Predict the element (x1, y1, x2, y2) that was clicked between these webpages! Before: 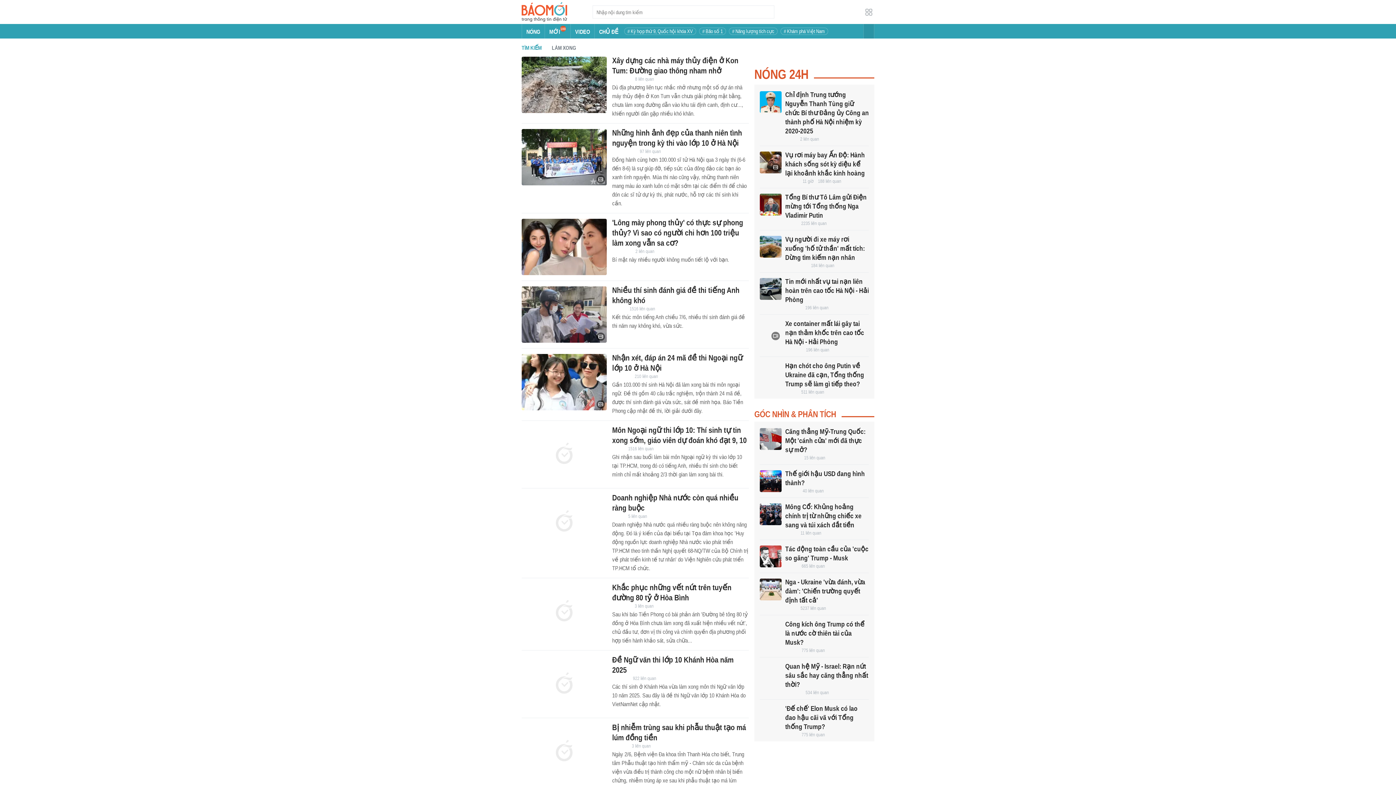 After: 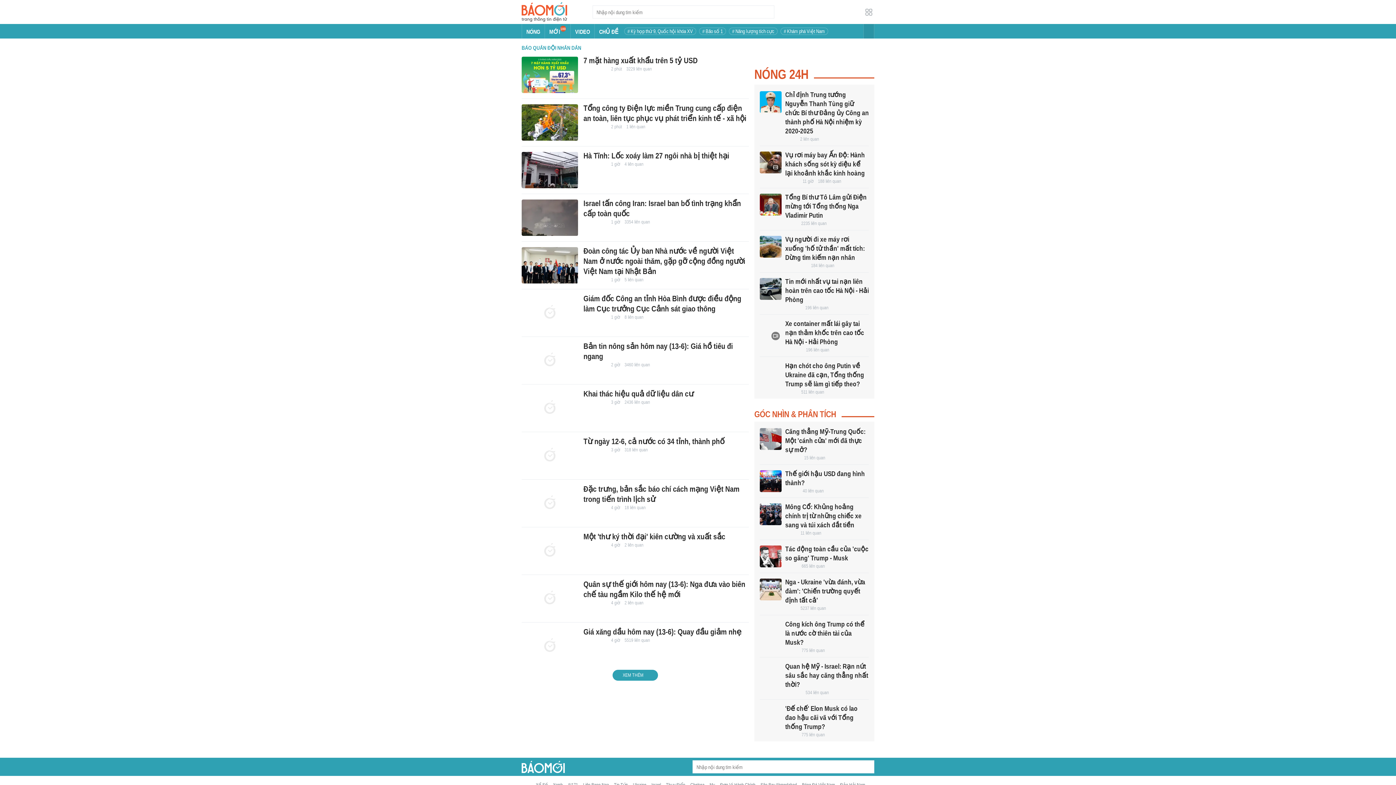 Action: bbox: (612, 148, 635, 154)